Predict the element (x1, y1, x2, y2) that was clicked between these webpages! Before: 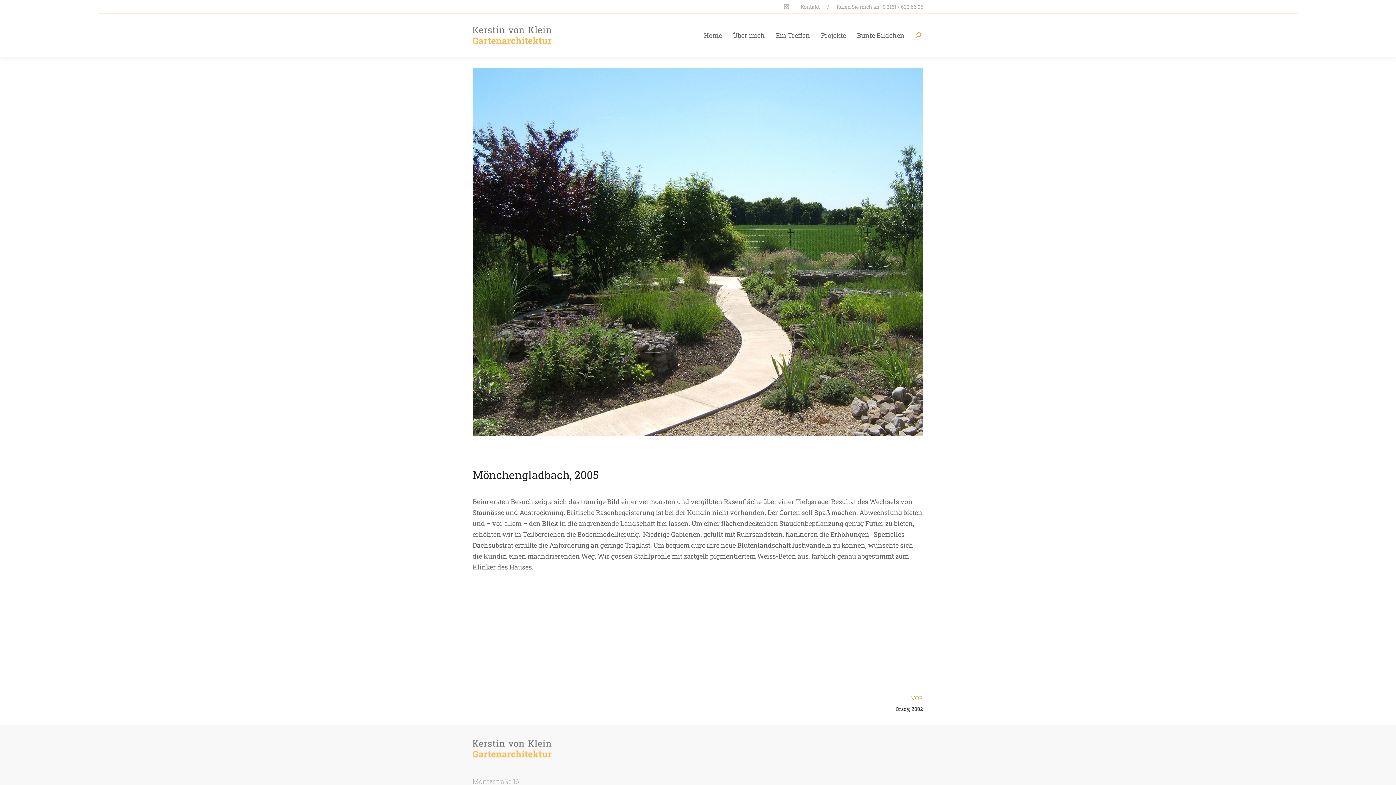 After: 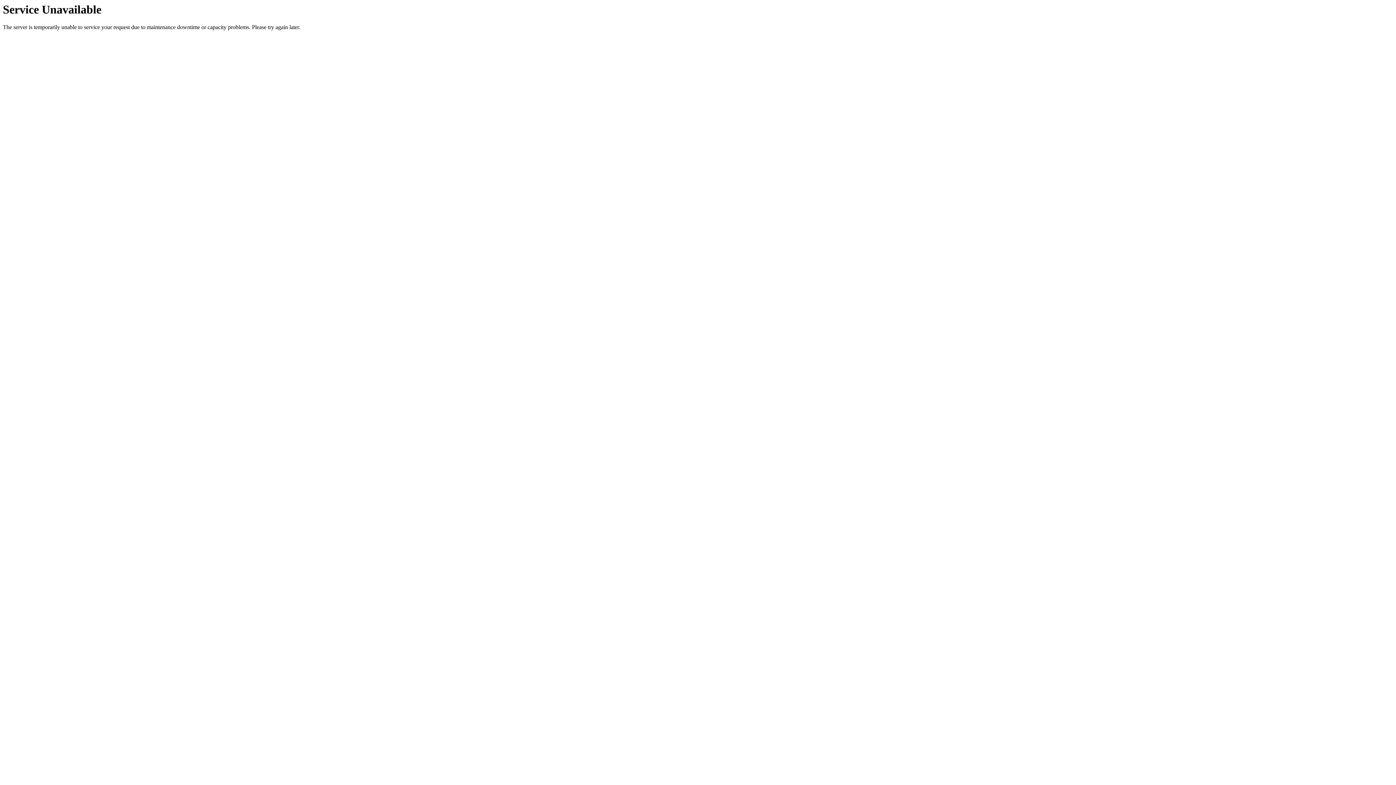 Action: label: Ein Treffen bbox: (776, 29, 810, 40)